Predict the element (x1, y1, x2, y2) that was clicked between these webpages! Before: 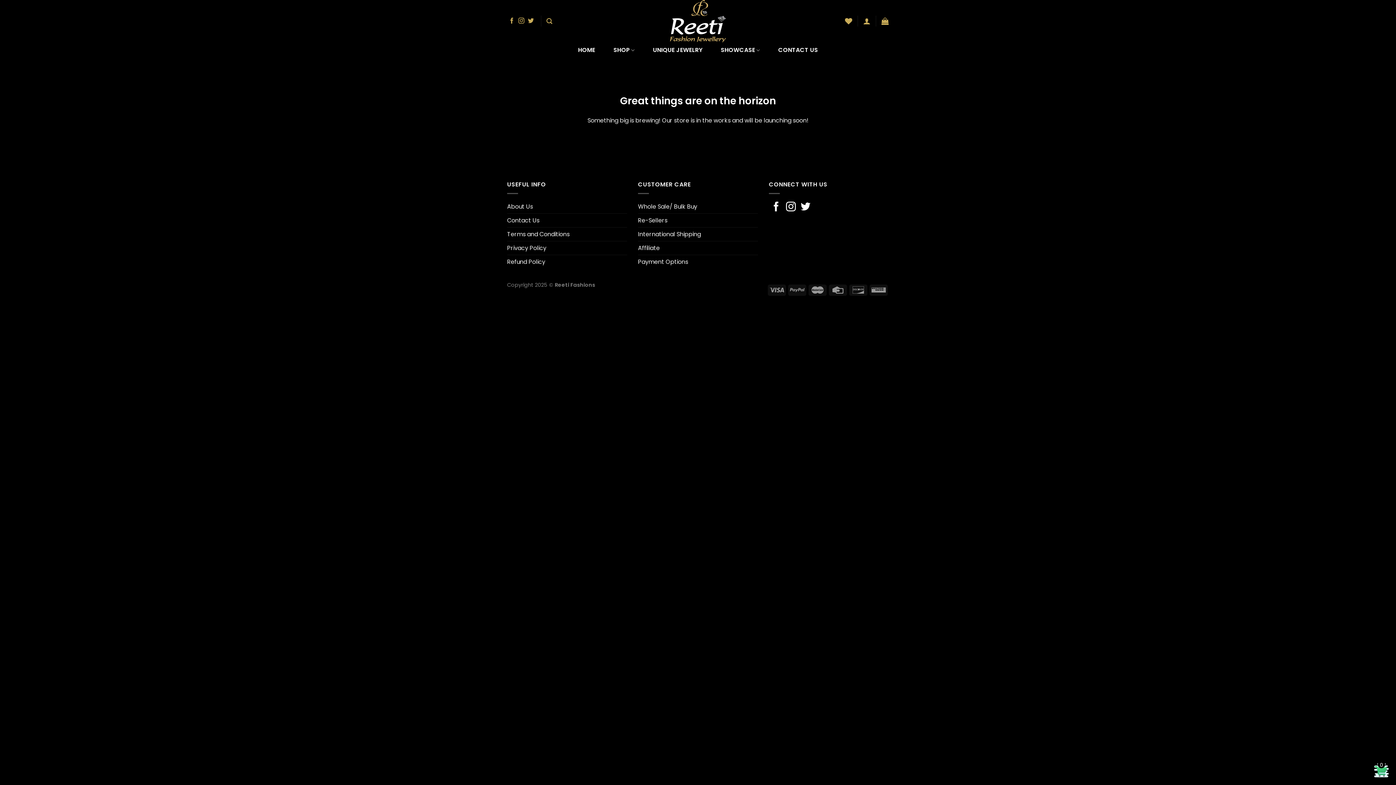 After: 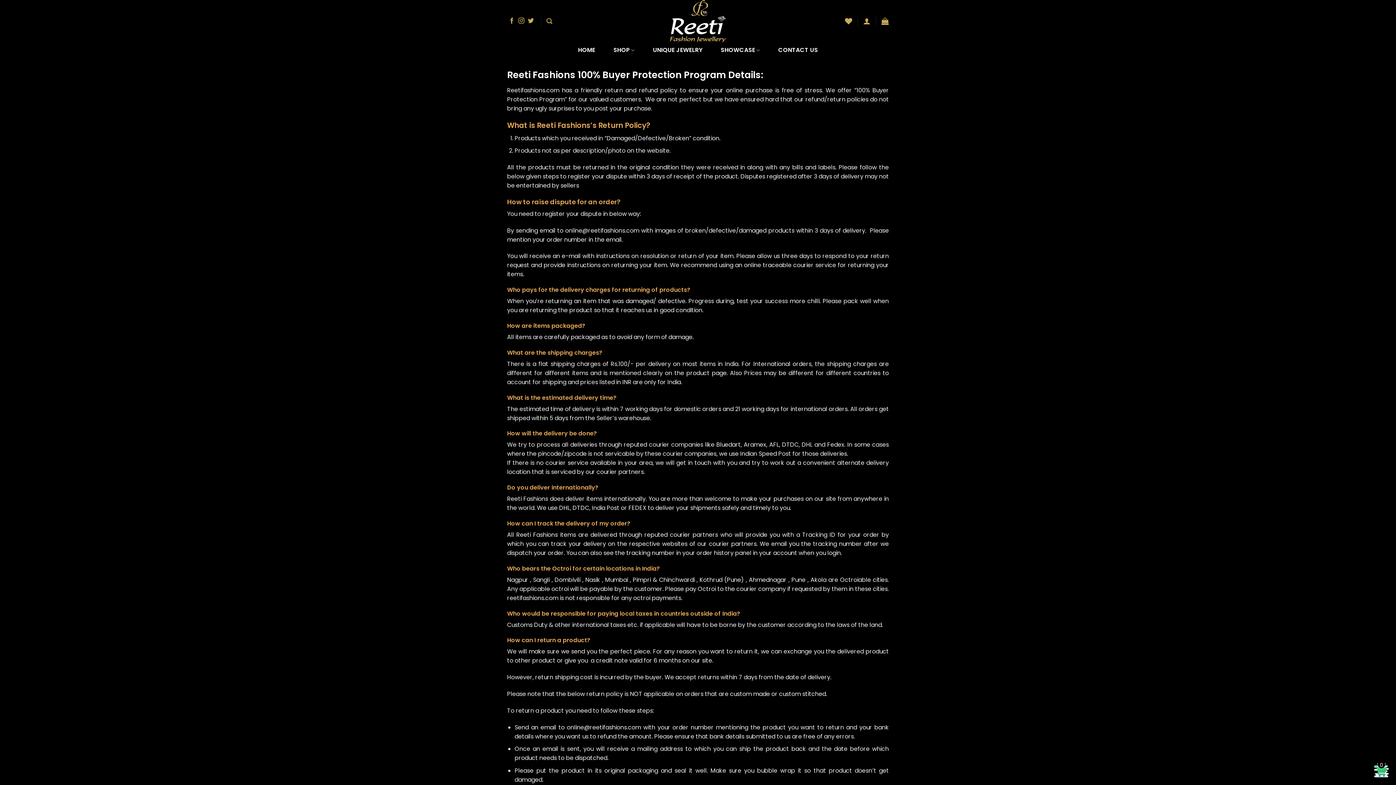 Action: bbox: (507, 255, 545, 268) label: Refund Policy